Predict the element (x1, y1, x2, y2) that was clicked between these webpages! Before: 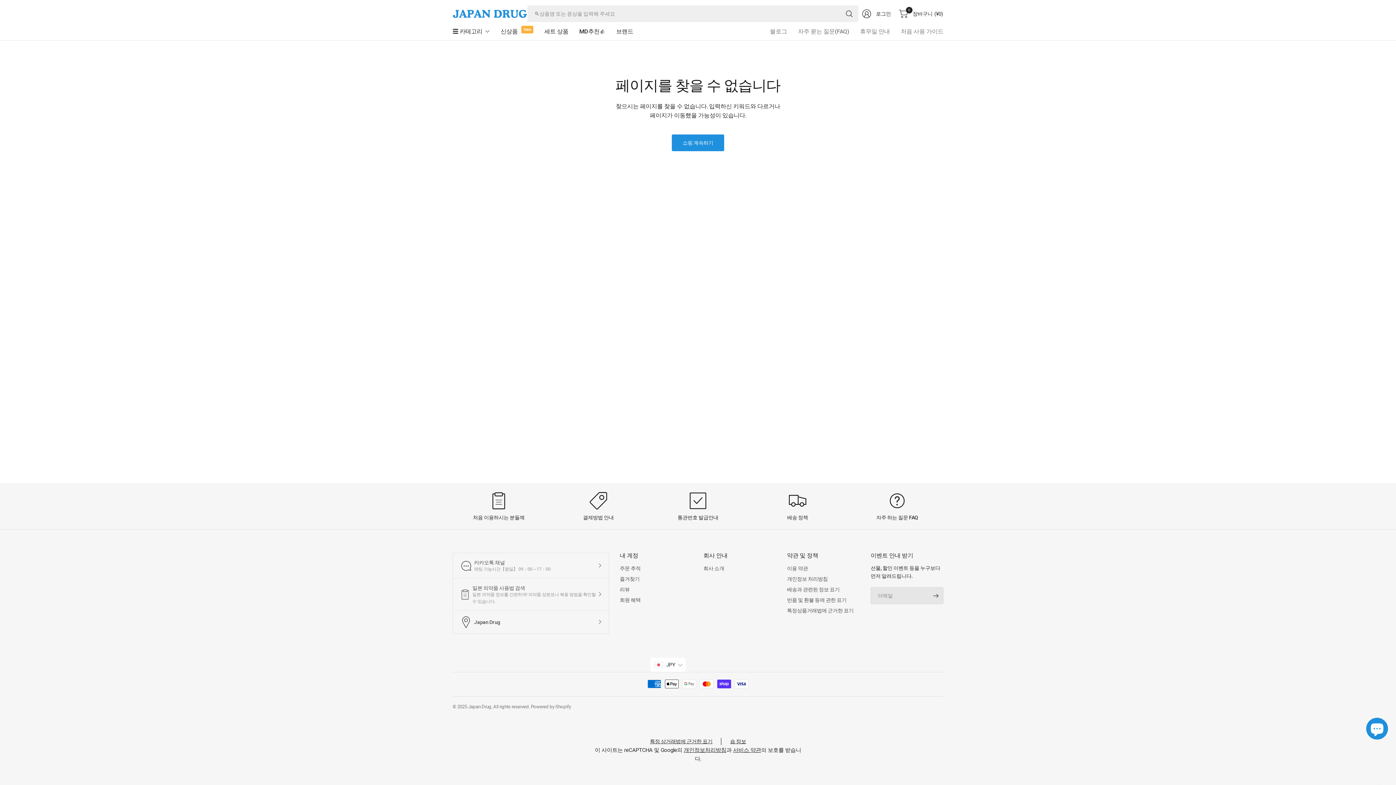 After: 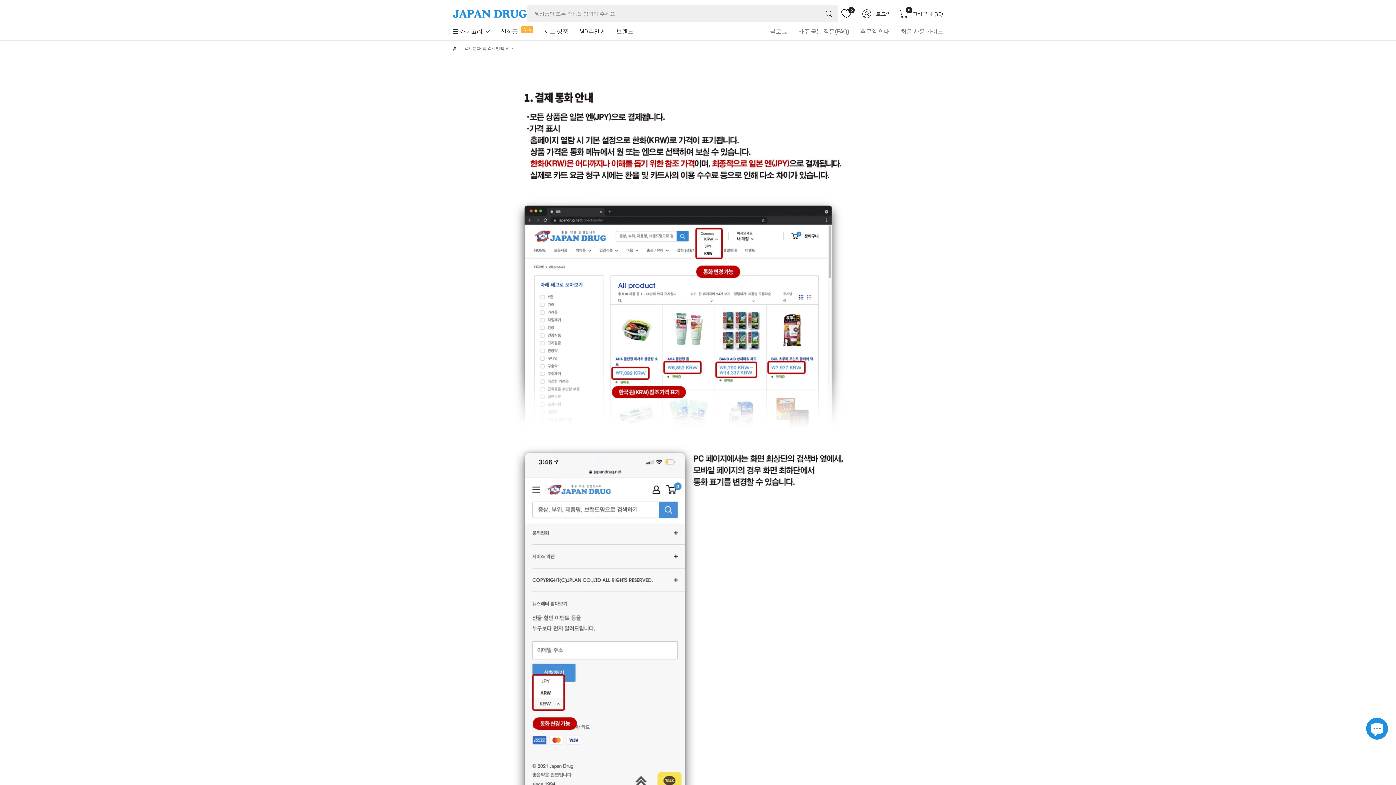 Action: bbox: (552, 492, 644, 520)